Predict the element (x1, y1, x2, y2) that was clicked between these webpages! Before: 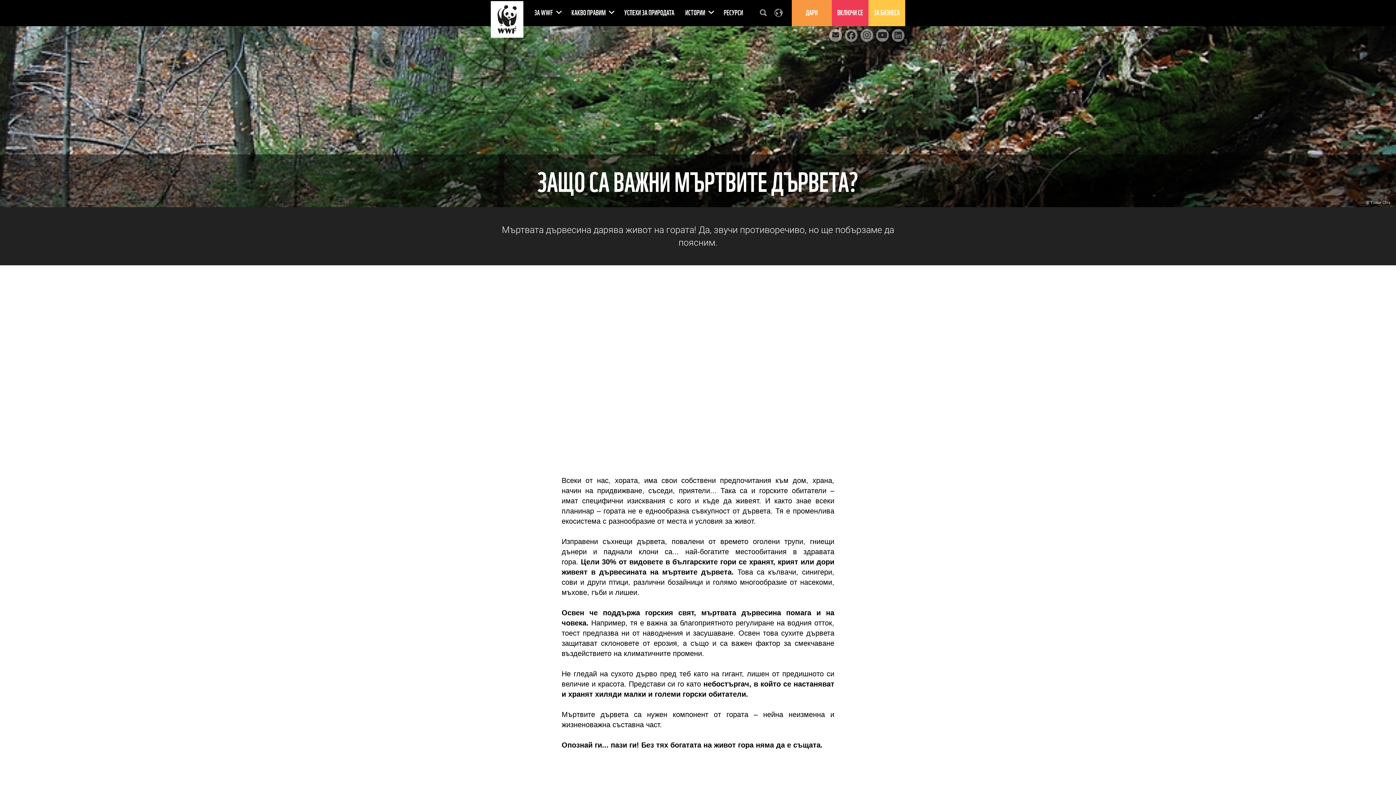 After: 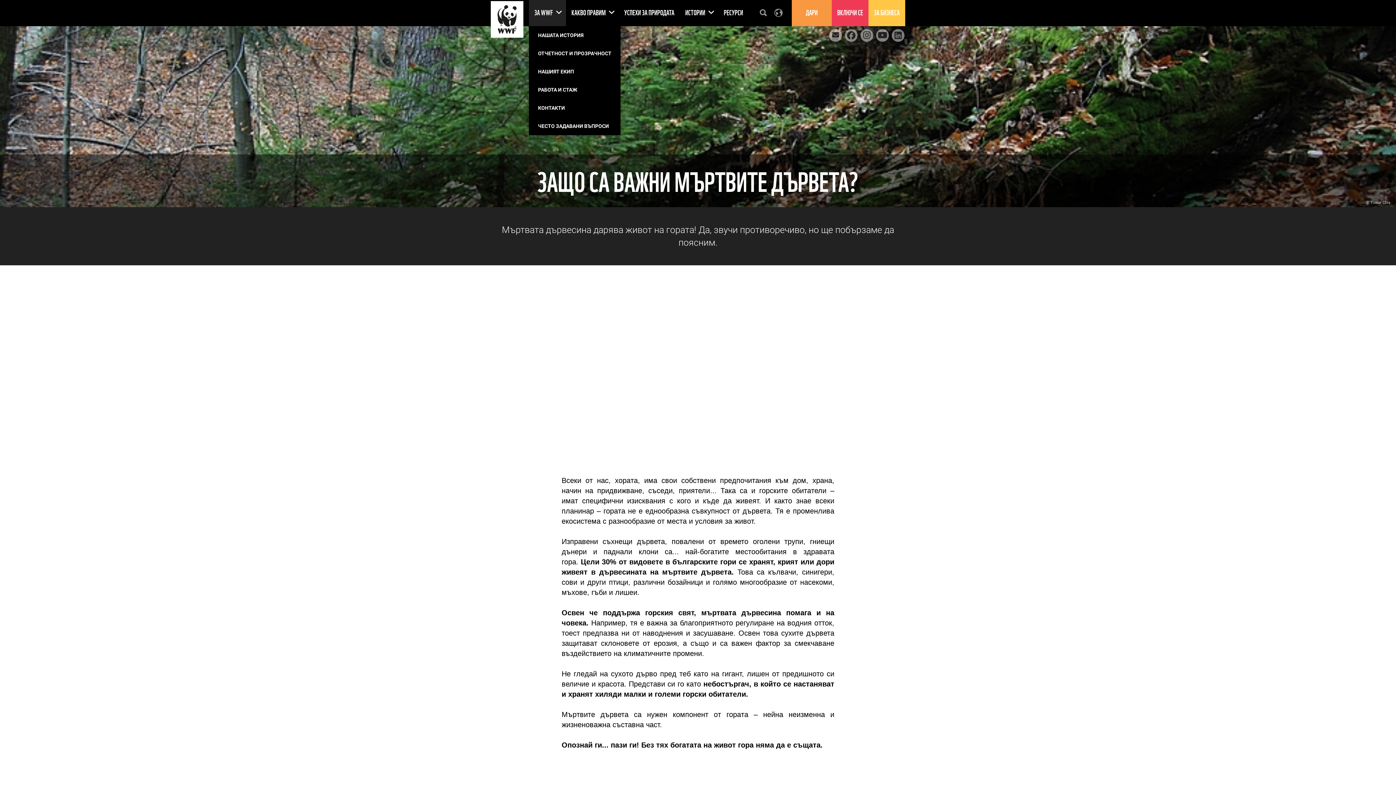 Action: label: ЗА WWF  bbox: (529, 0, 566, 26)